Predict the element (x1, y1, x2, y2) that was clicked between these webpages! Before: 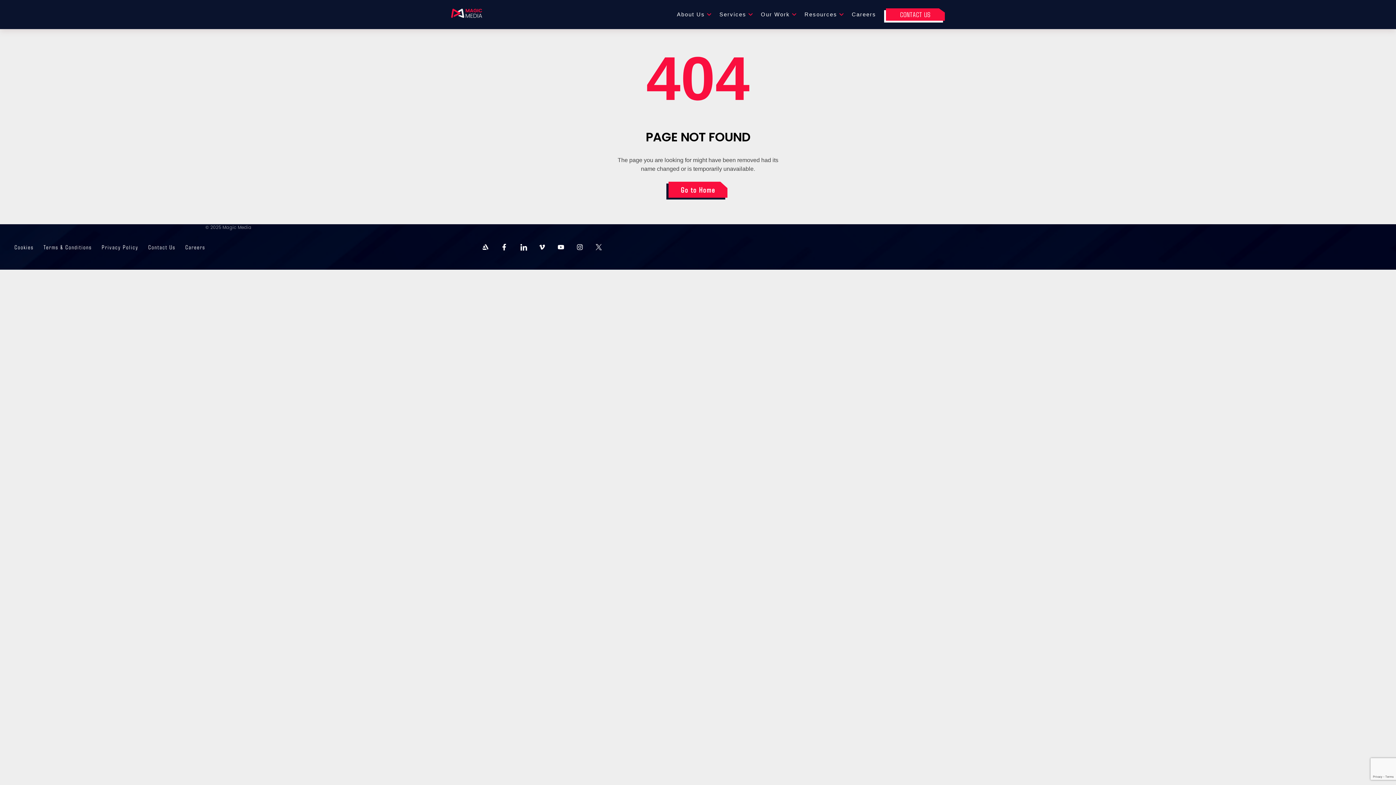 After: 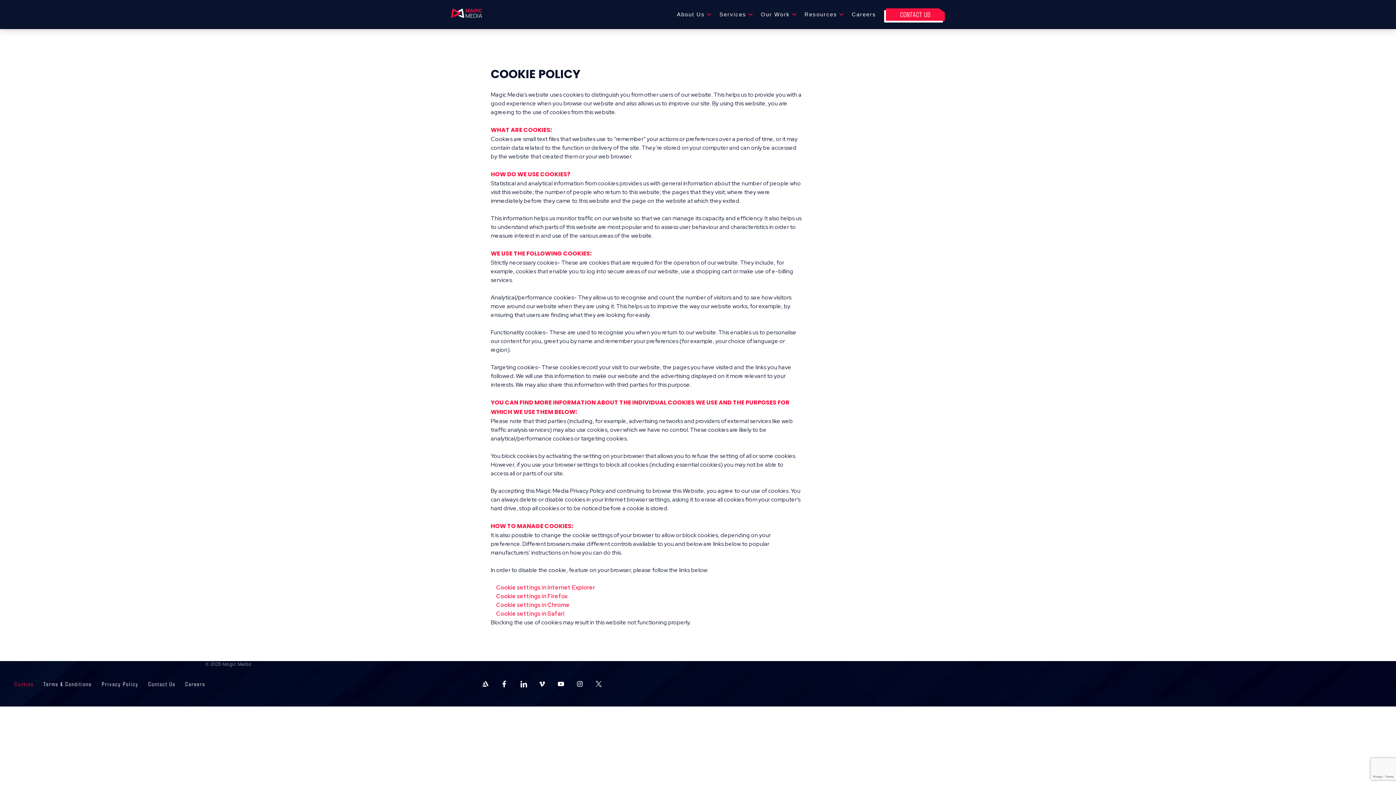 Action: bbox: (14, 238, 43, 256) label: Cookies